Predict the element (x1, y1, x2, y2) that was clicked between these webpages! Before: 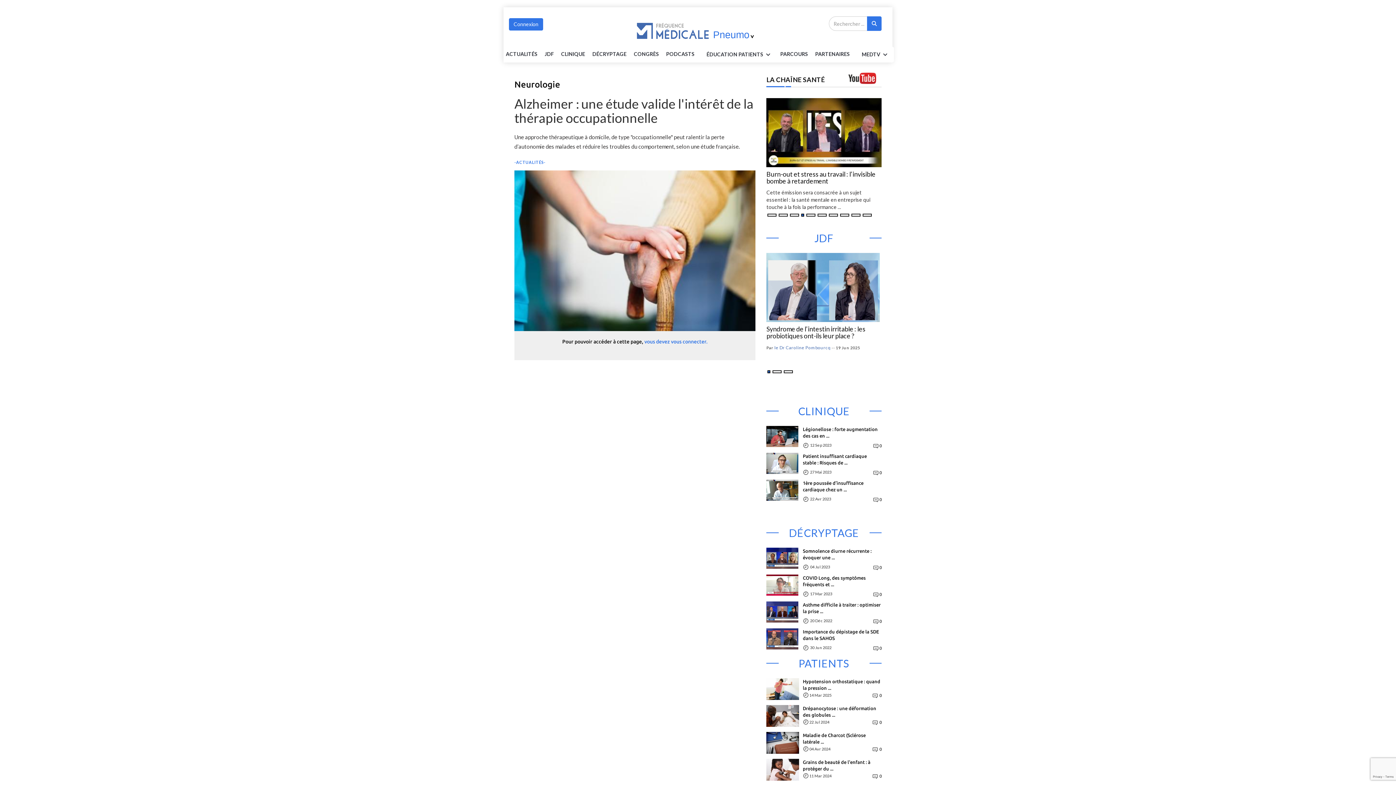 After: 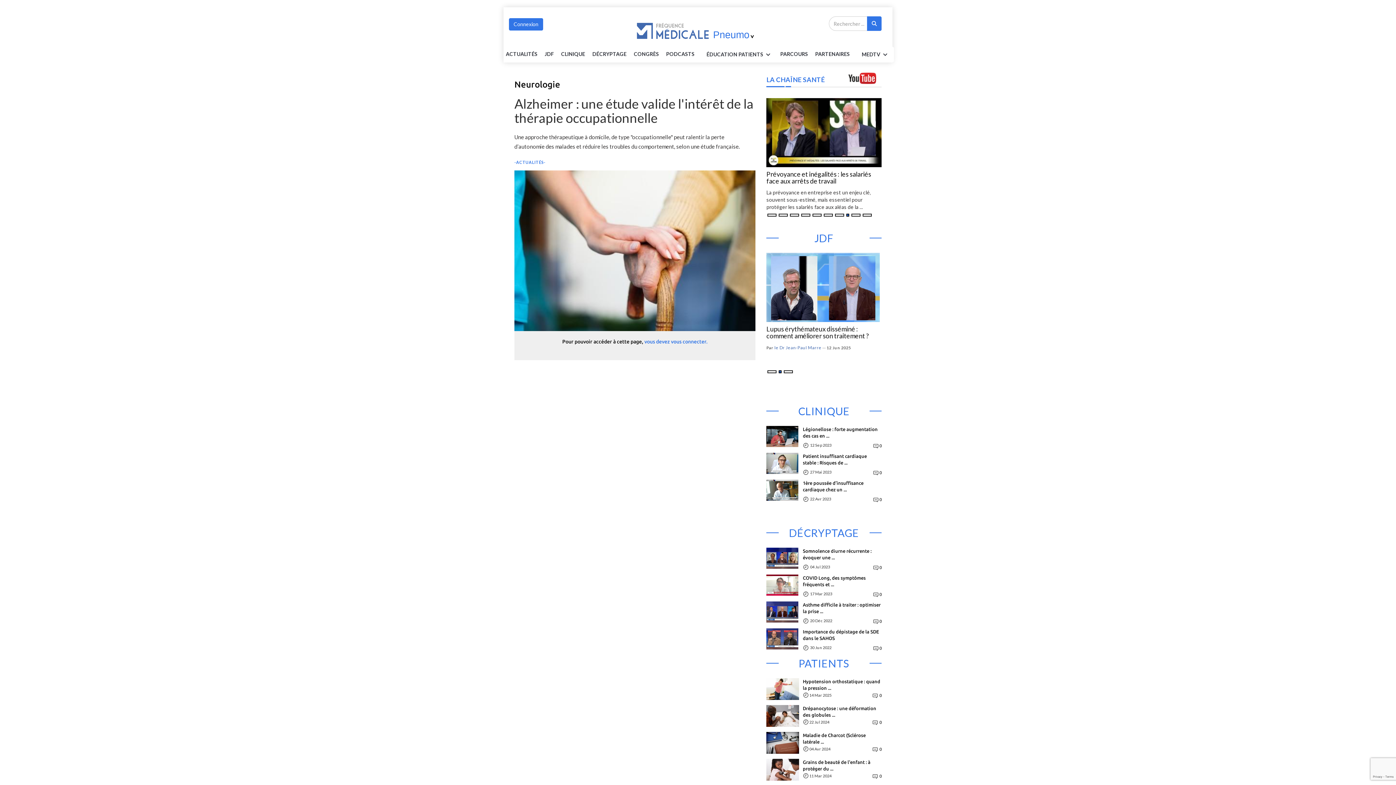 Action: label: LA CHAÎNE SANTÉ bbox: (766, 75, 825, 83)